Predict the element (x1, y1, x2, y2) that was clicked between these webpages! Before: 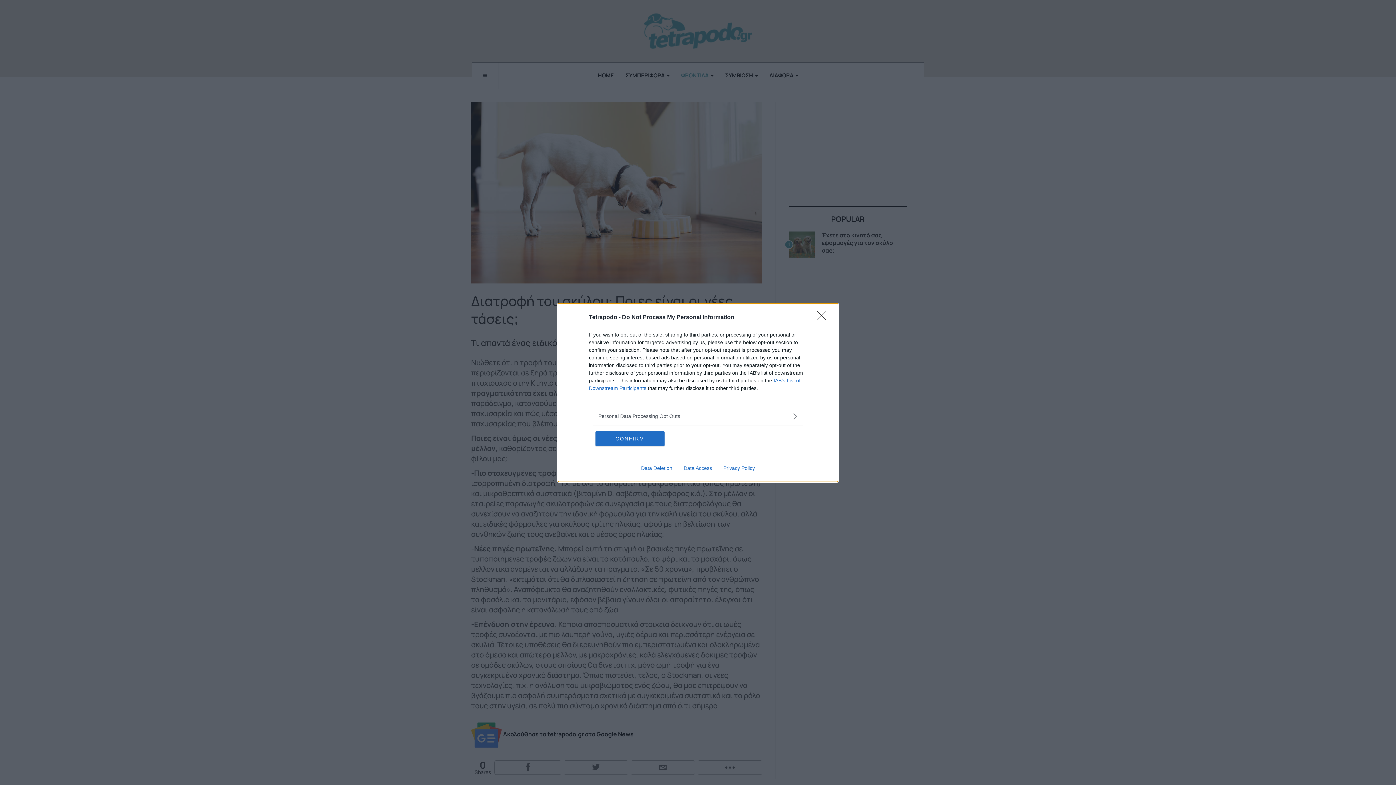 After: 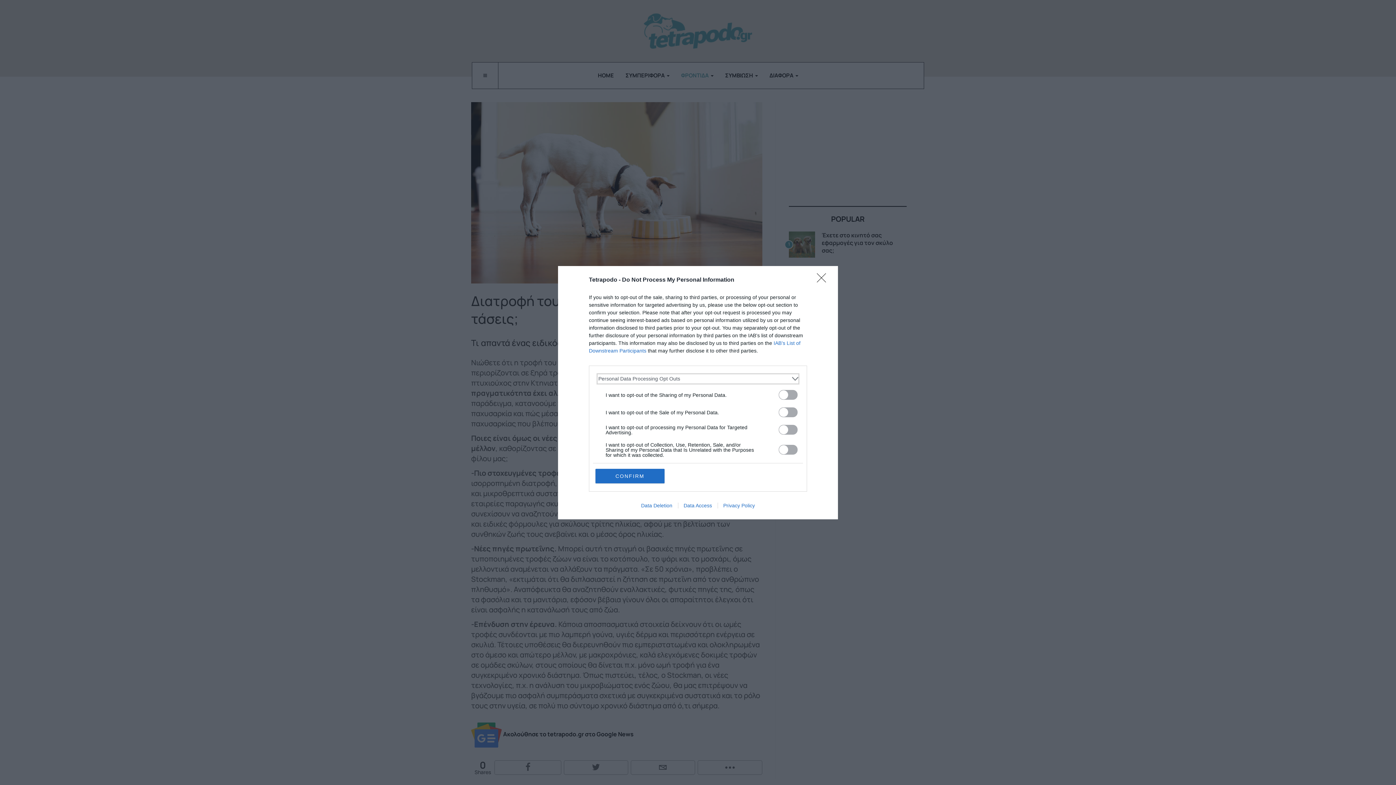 Action: label: Opt-Outs bbox: (598, 412, 797, 420)